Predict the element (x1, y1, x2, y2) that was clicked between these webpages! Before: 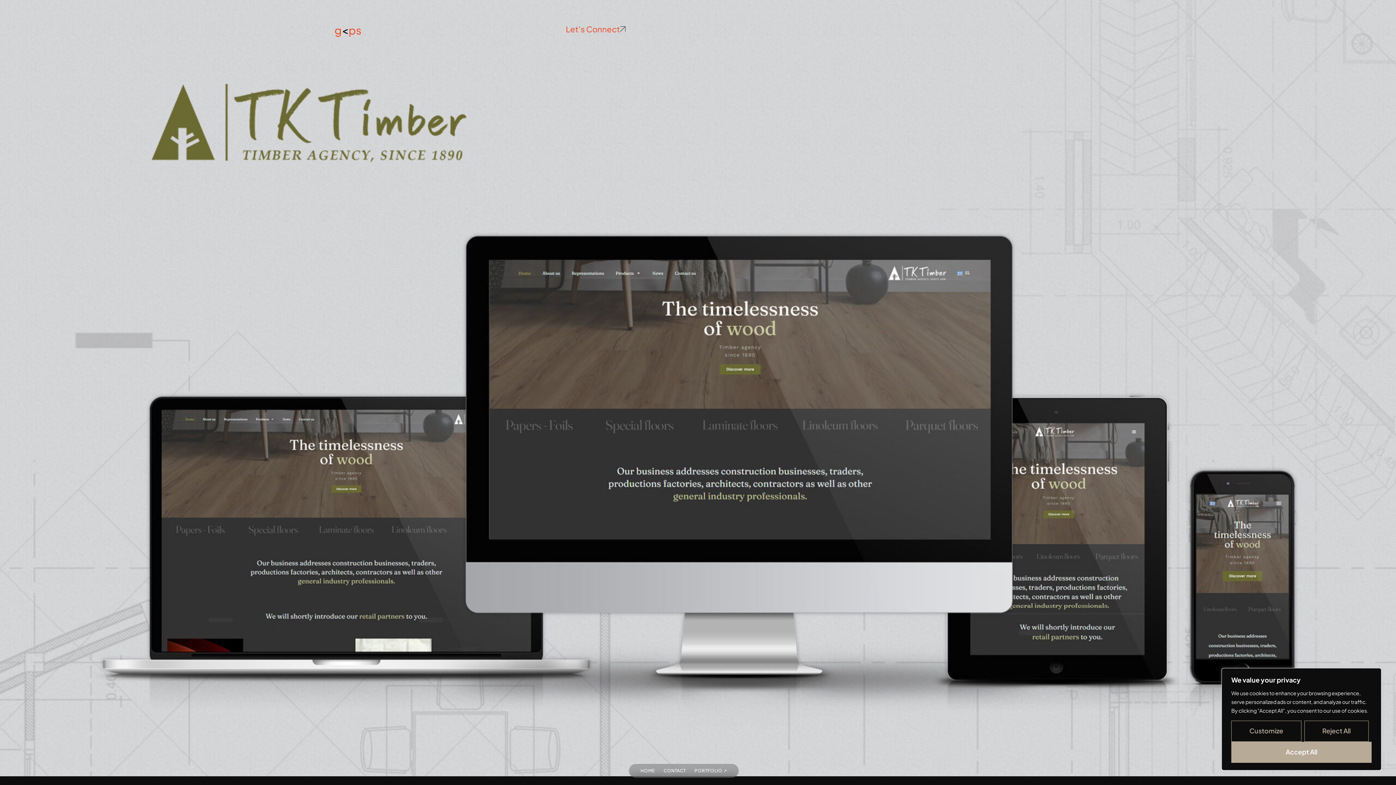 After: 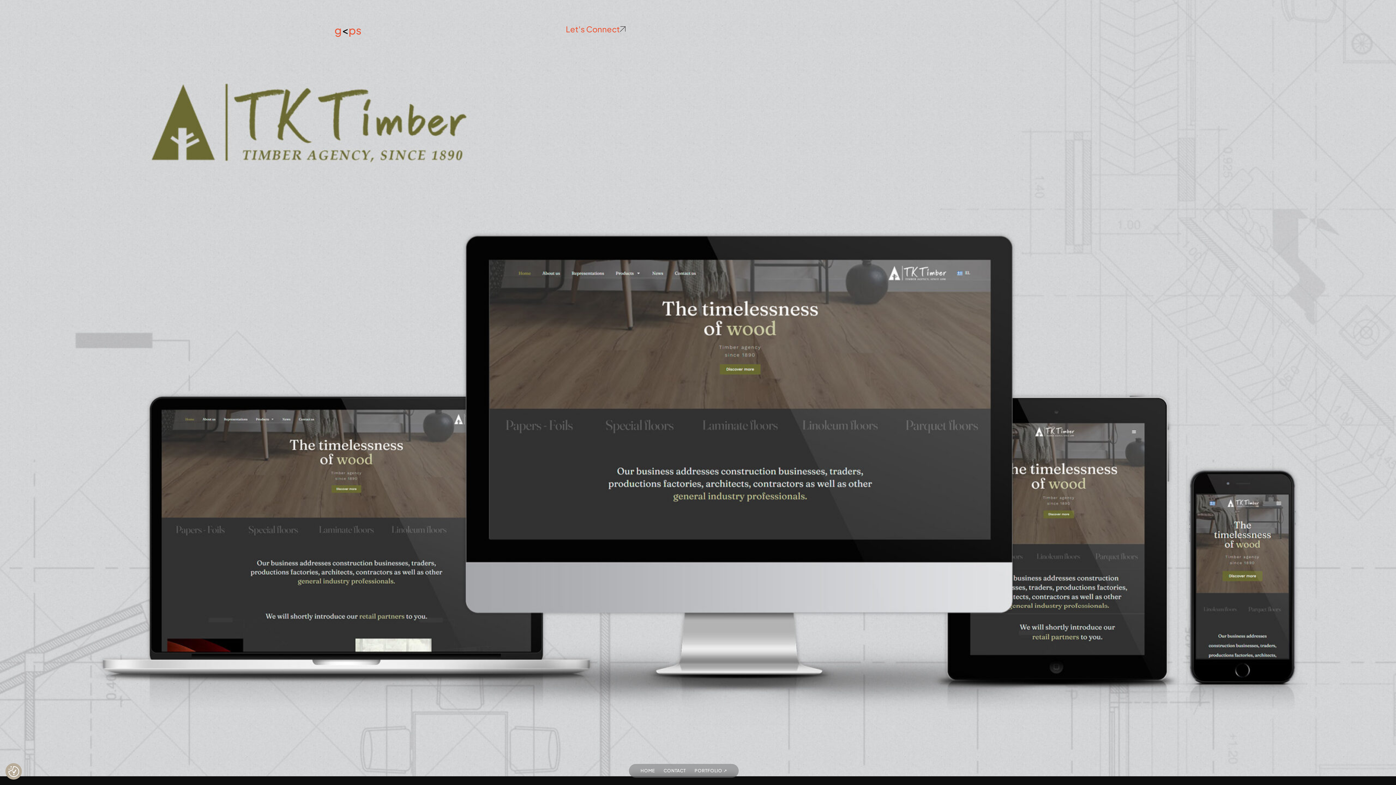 Action: label: Accept All bbox: (1231, 742, 1372, 763)